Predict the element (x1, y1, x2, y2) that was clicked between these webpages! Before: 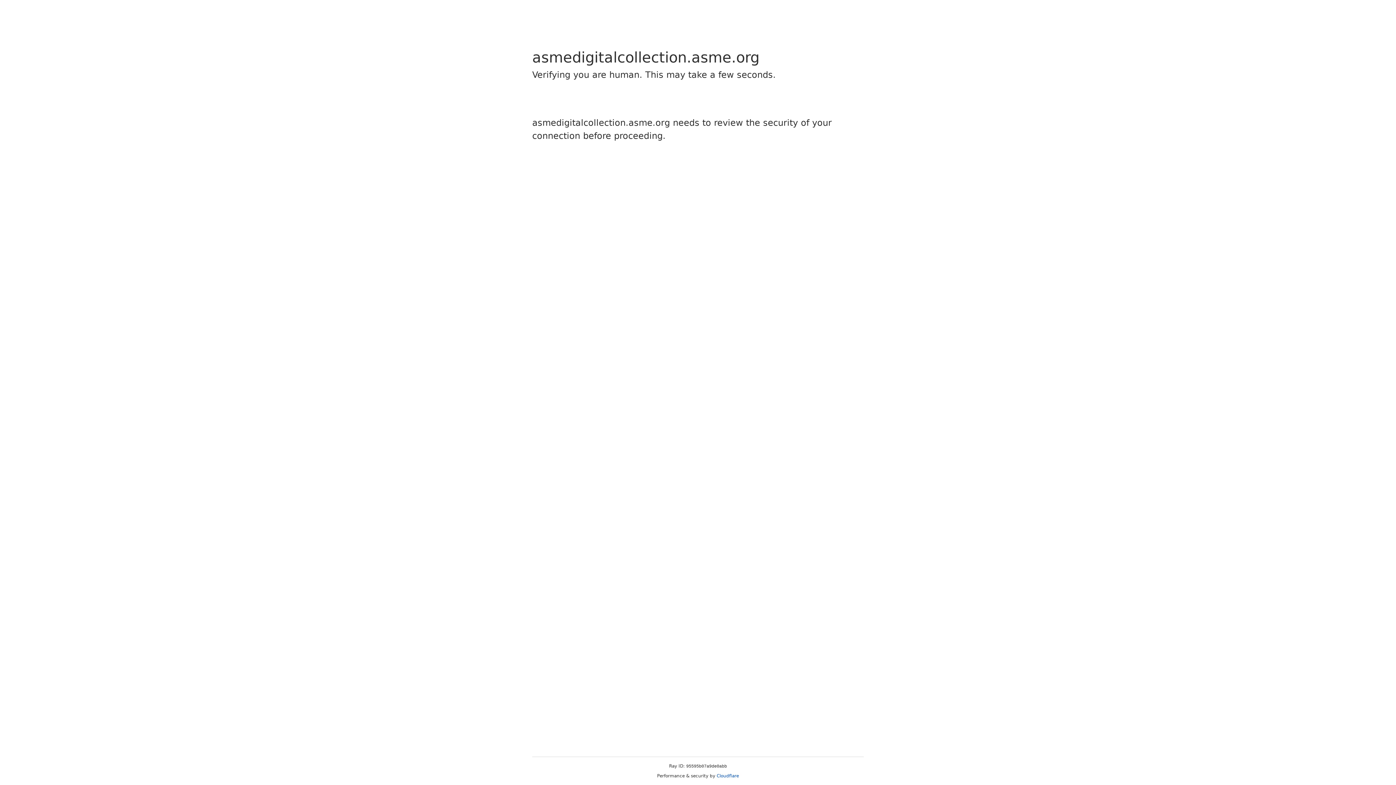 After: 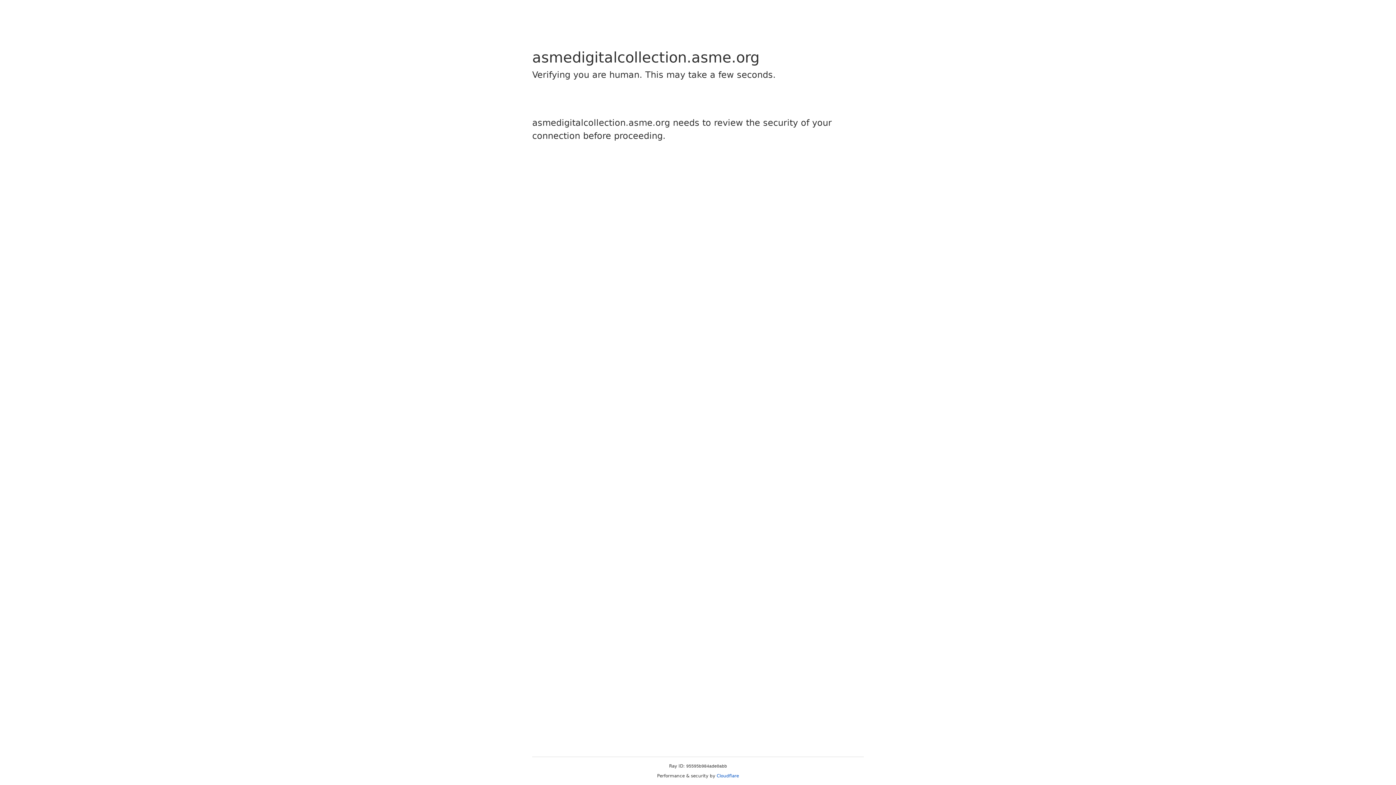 Action: label: Cloudflare bbox: (716, 773, 739, 778)